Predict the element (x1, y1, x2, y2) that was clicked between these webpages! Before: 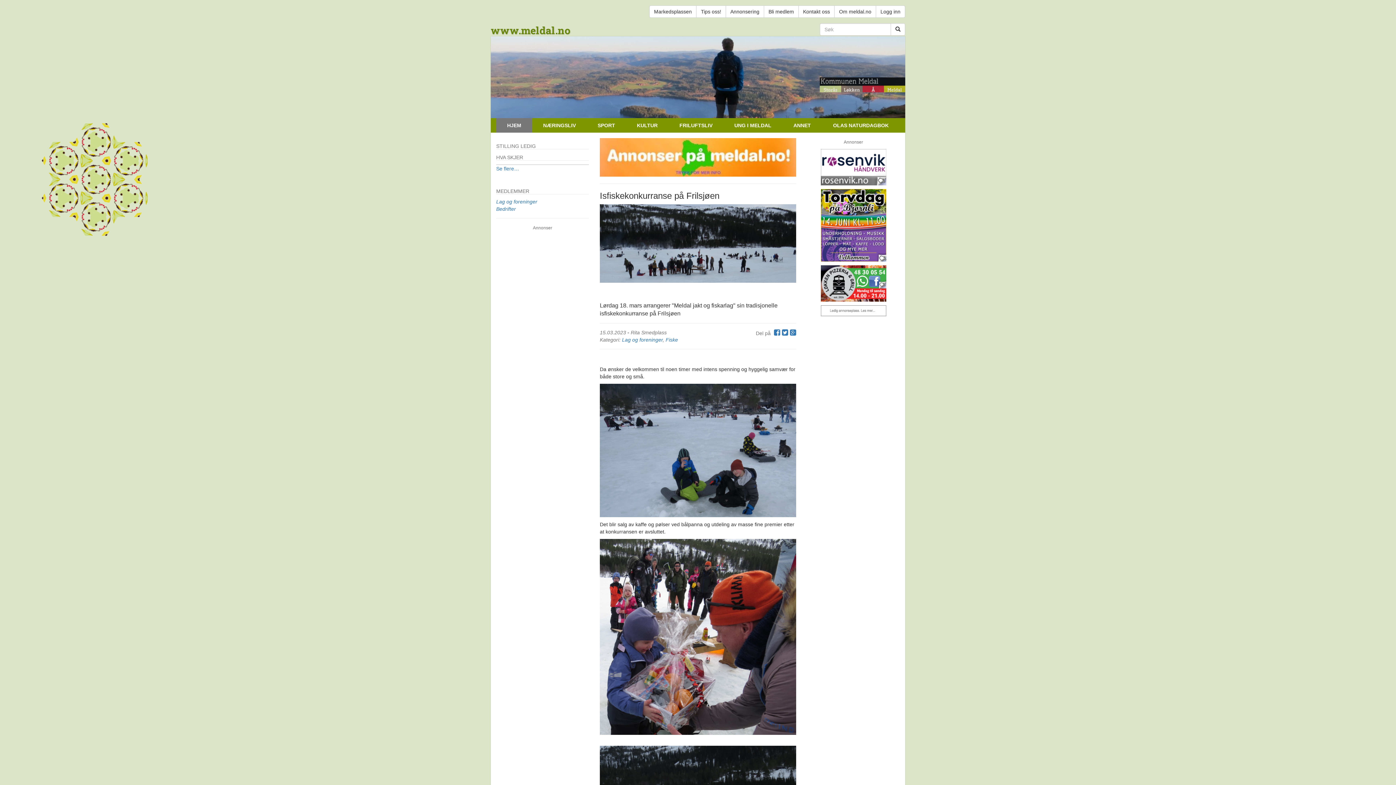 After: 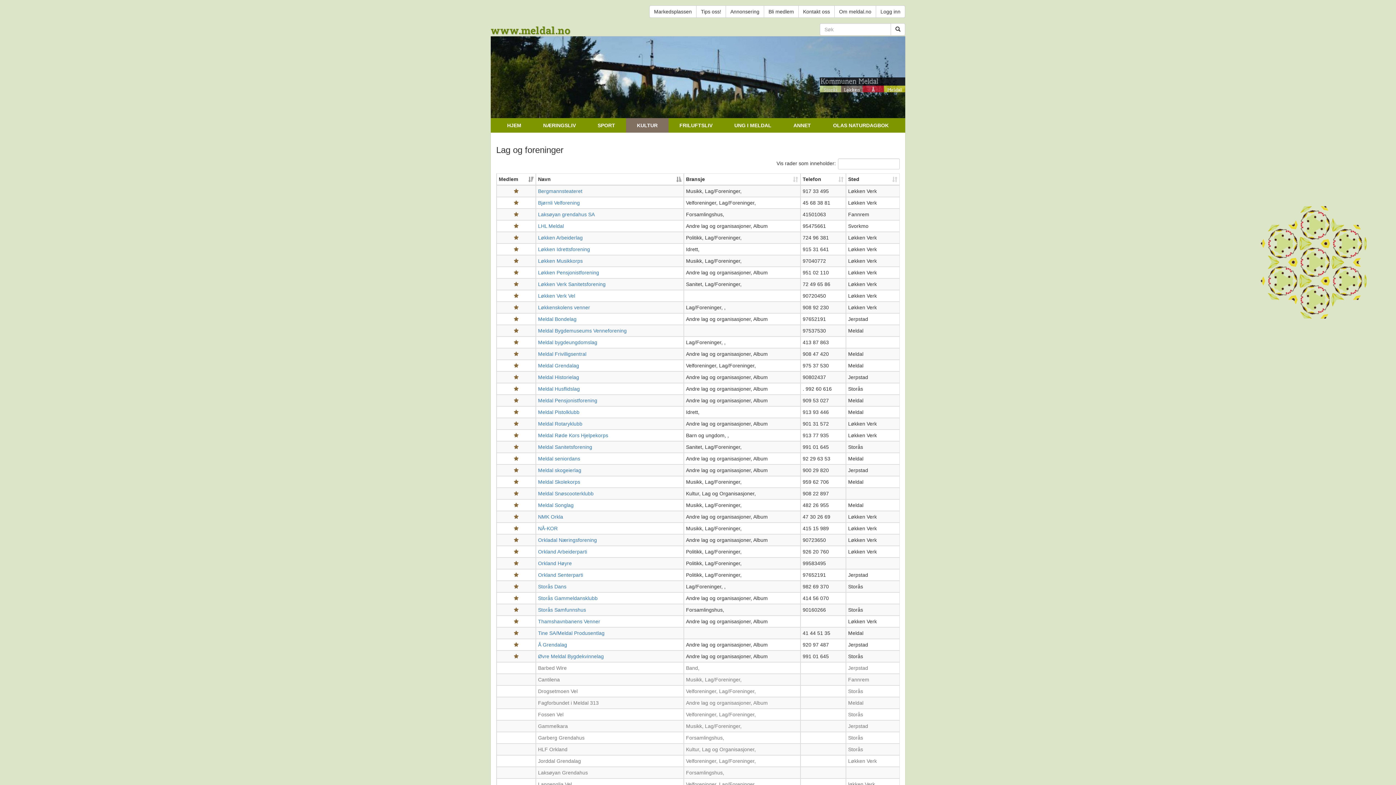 Action: bbox: (496, 198, 537, 204) label: Lag og foreninger